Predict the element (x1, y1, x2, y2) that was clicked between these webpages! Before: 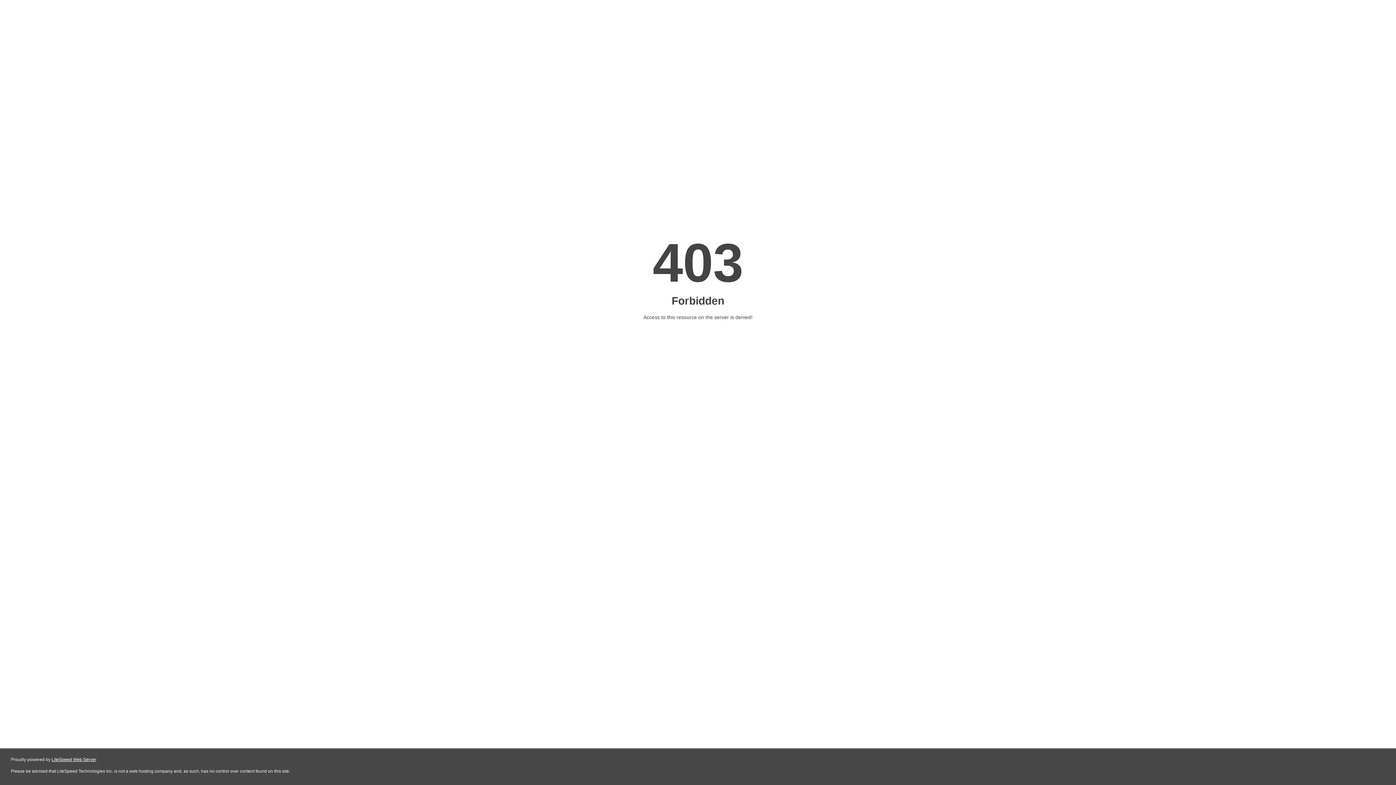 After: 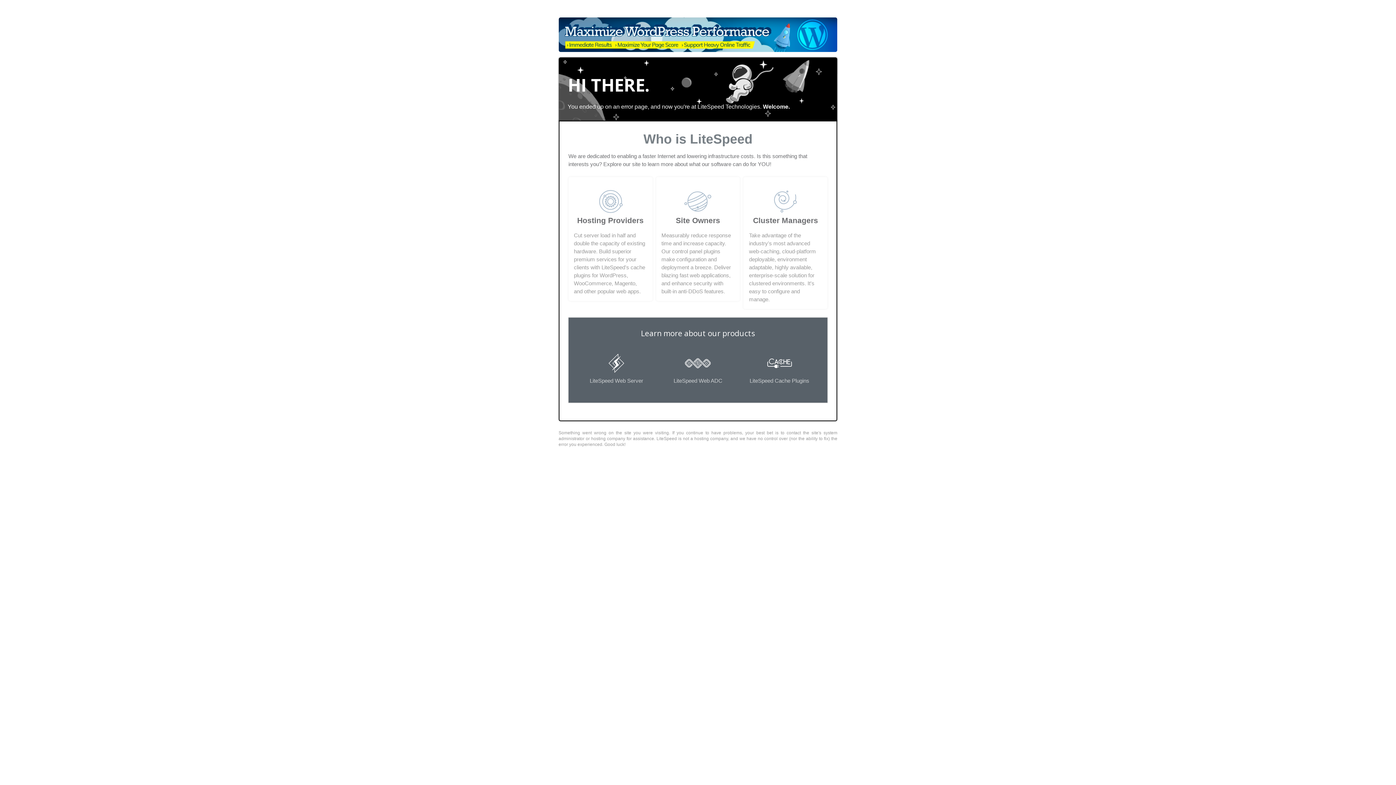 Action: label: LiteSpeed Web Server bbox: (51, 757, 96, 762)